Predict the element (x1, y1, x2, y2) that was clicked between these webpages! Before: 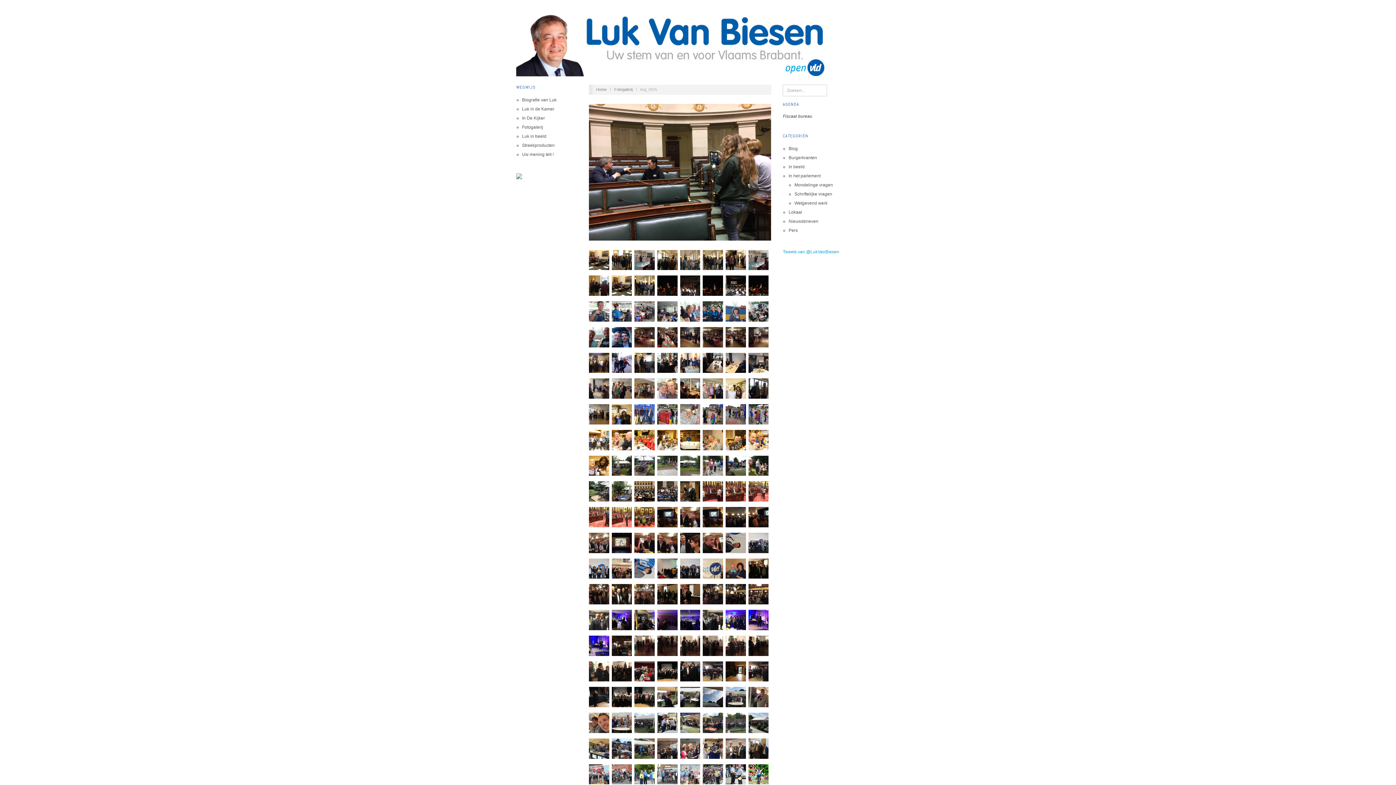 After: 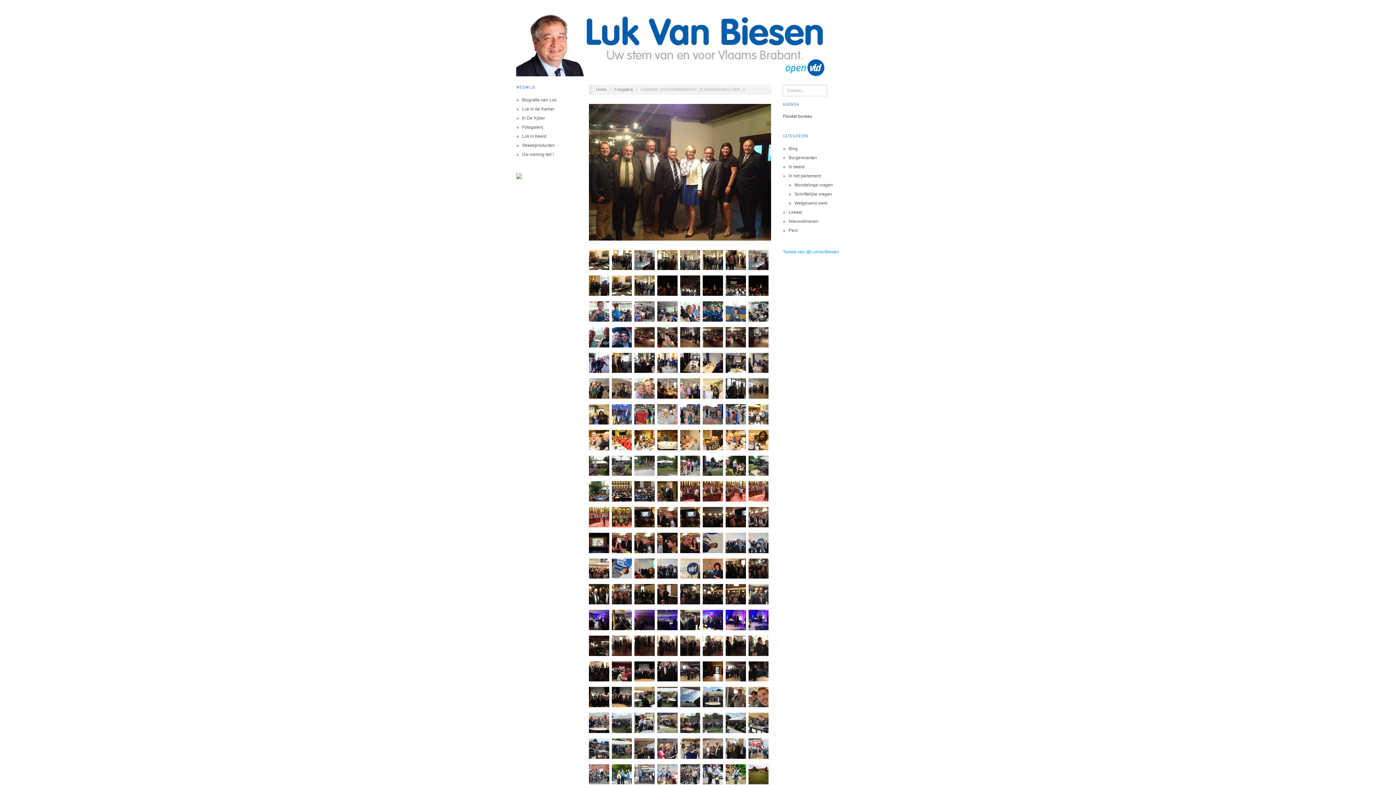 Action: bbox: (589, 358, 609, 366)